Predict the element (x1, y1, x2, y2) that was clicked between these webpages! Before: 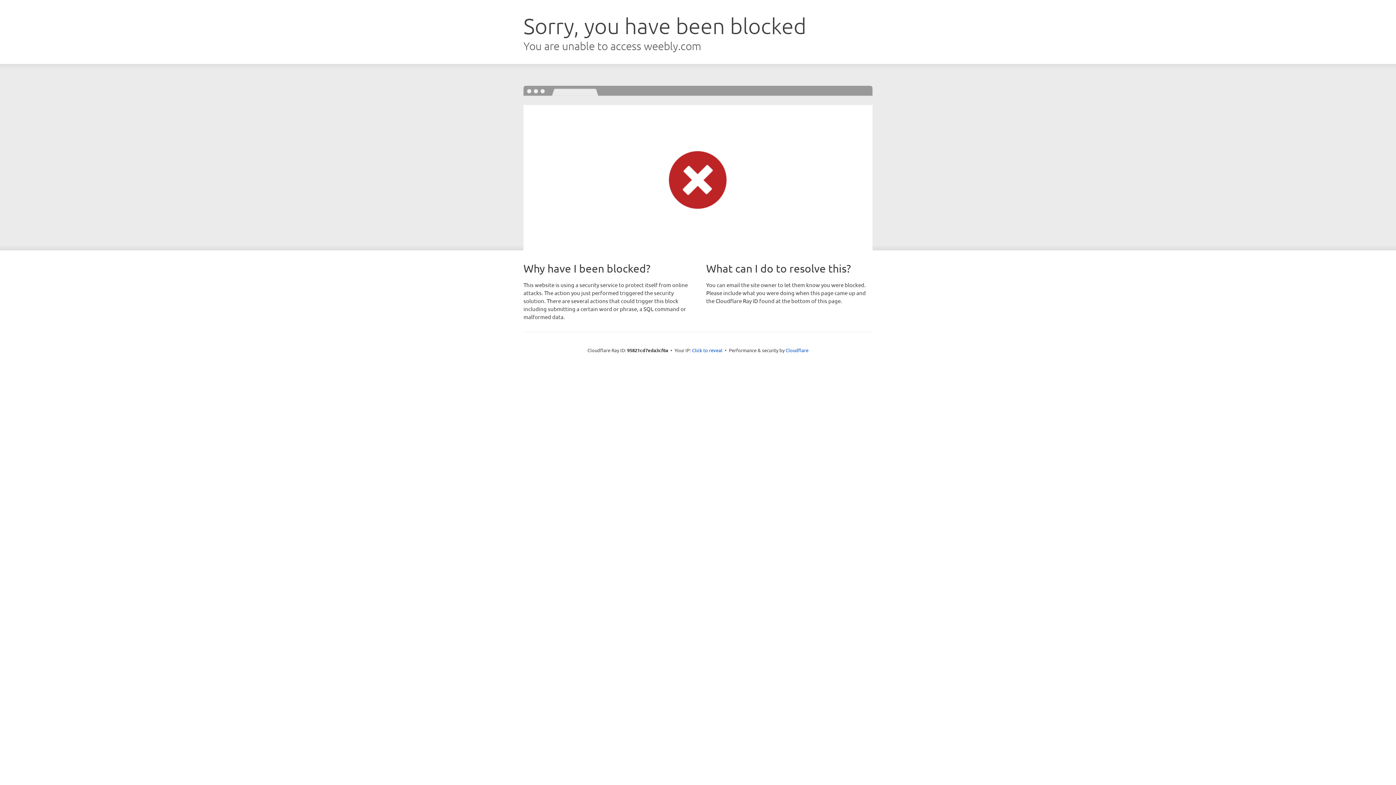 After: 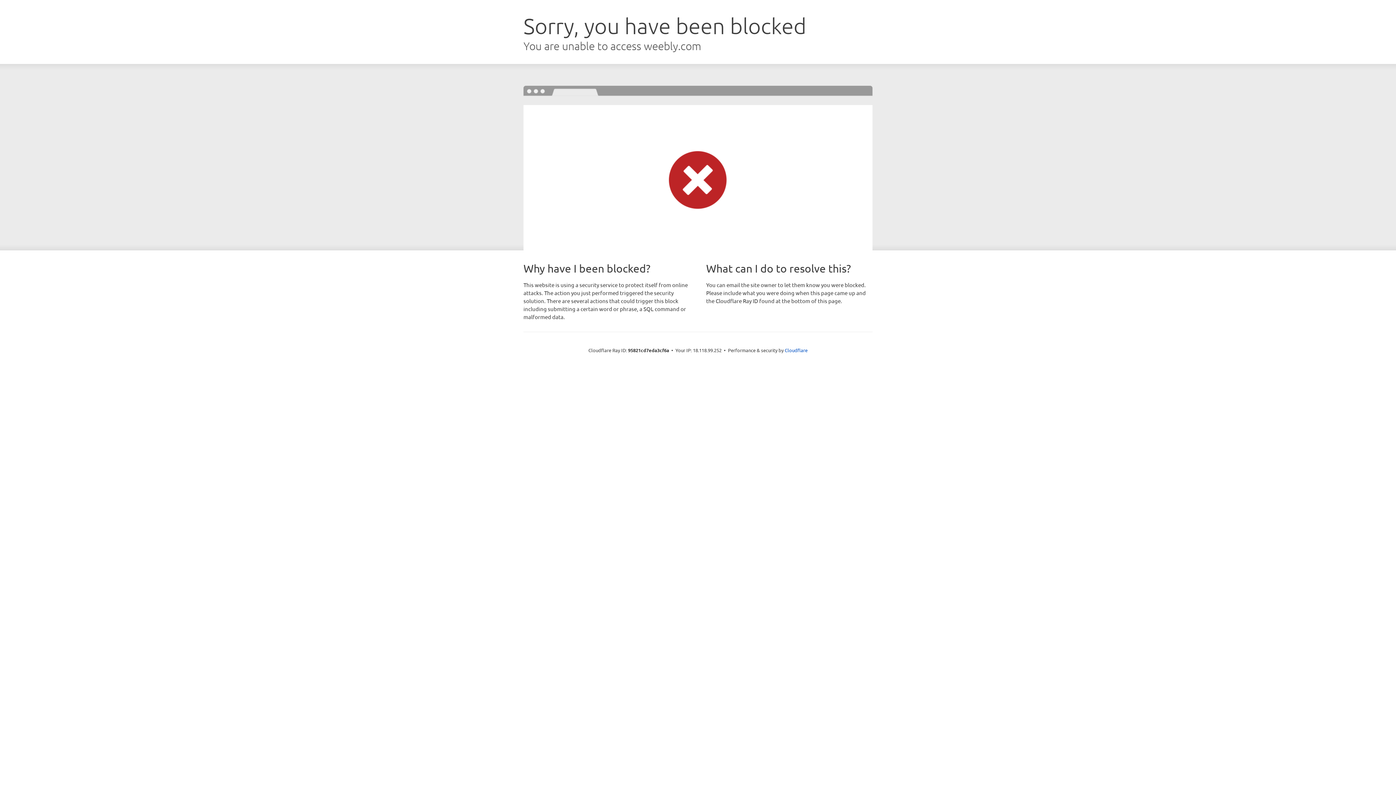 Action: bbox: (692, 346, 722, 353) label: Click to reveal